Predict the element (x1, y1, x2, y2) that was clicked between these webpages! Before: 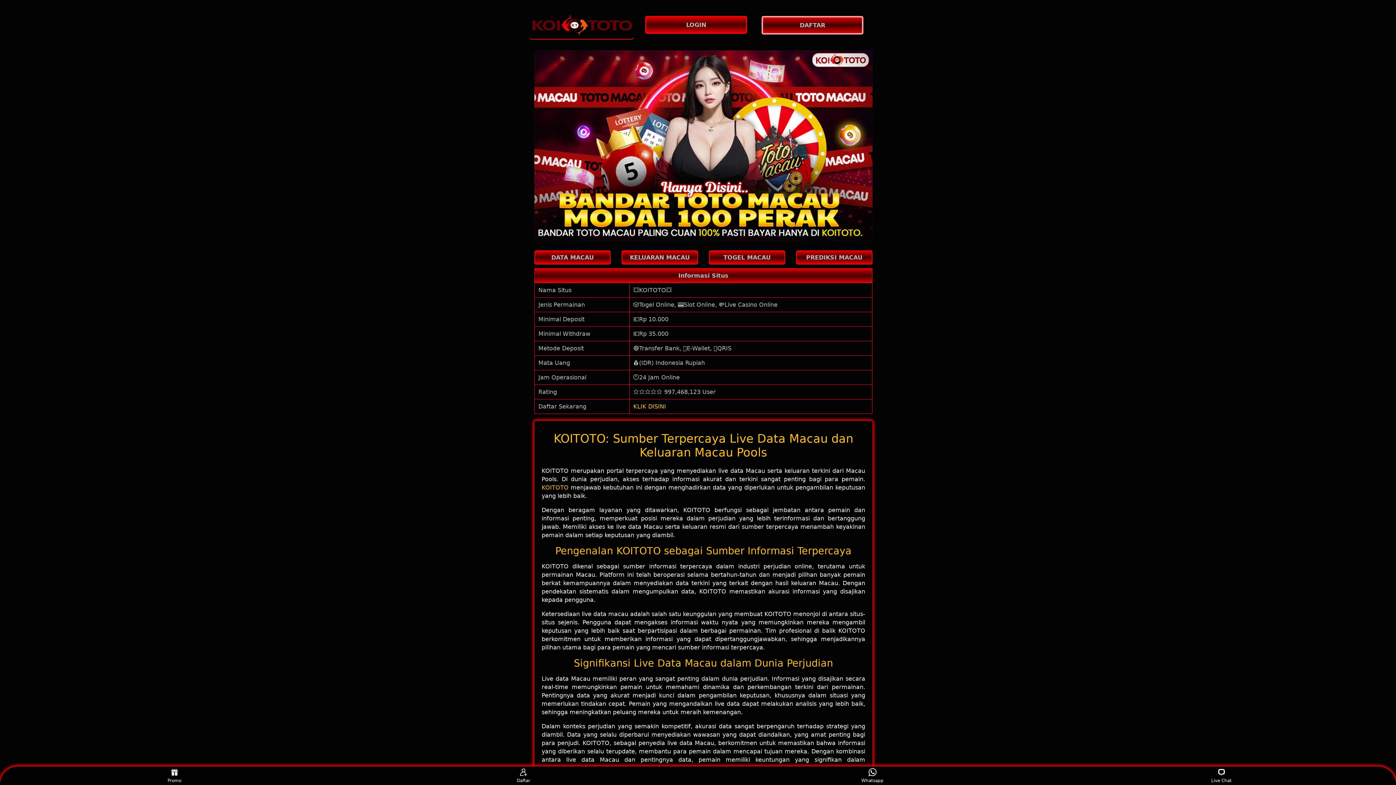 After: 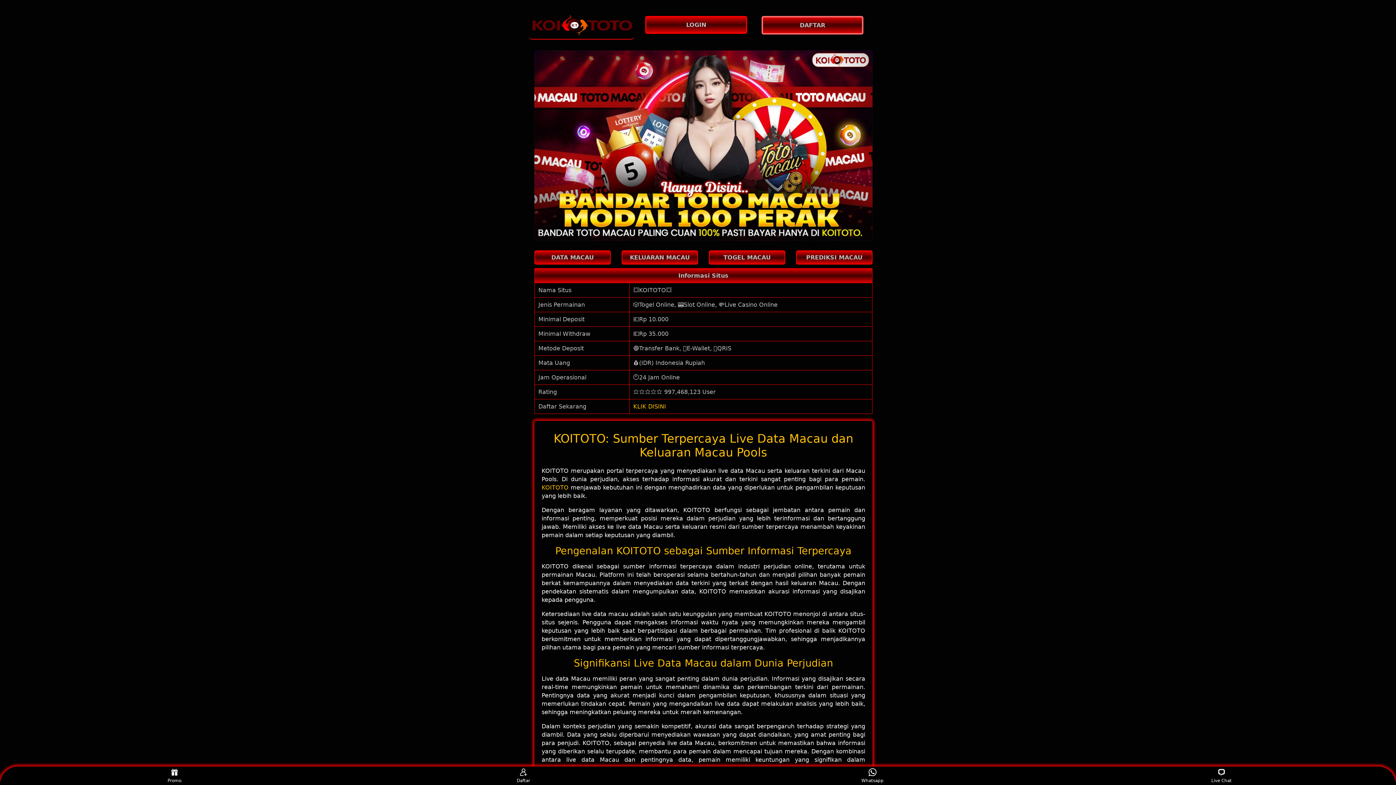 Action: bbox: (633, 301, 777, 308) label: 🎲Togel Online, 🎰Slot Online, 💸Live Casino Online